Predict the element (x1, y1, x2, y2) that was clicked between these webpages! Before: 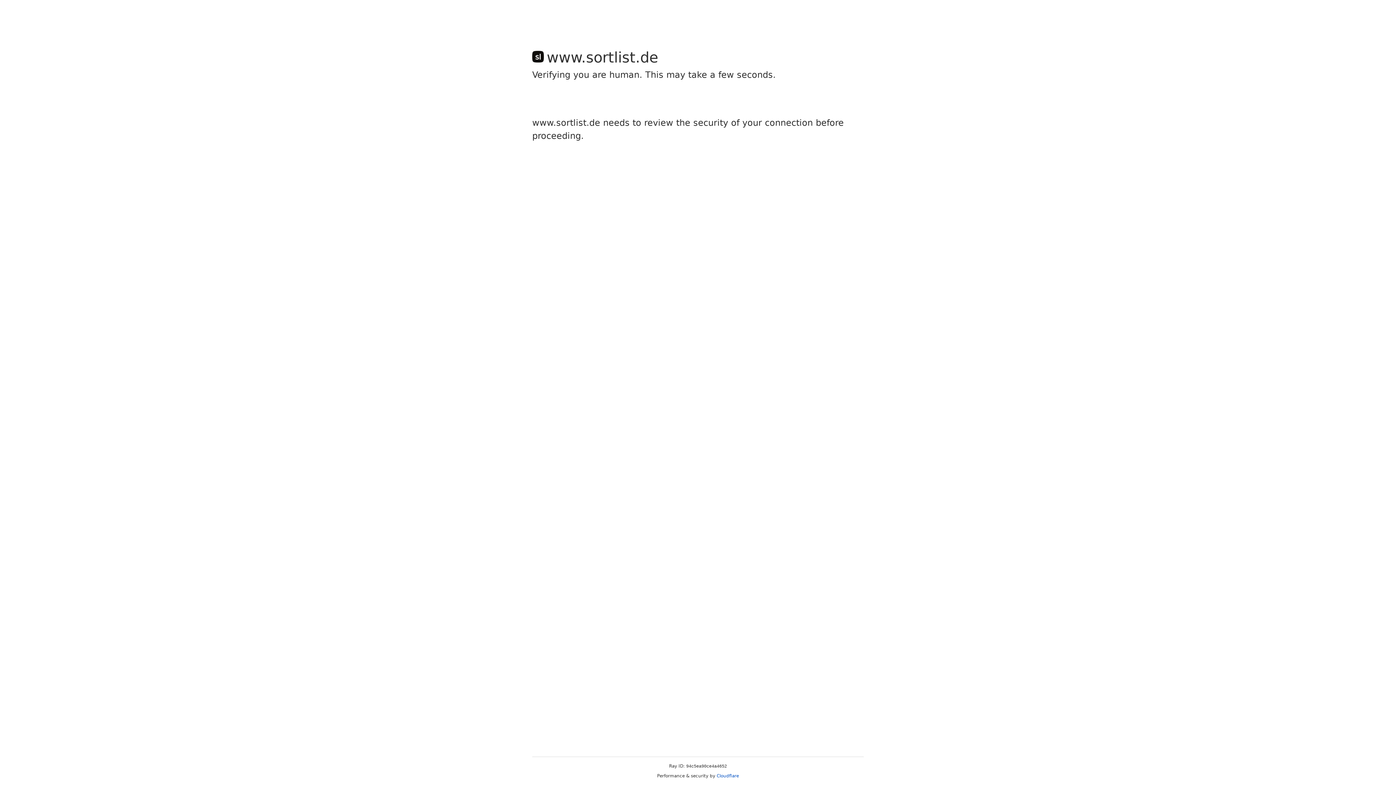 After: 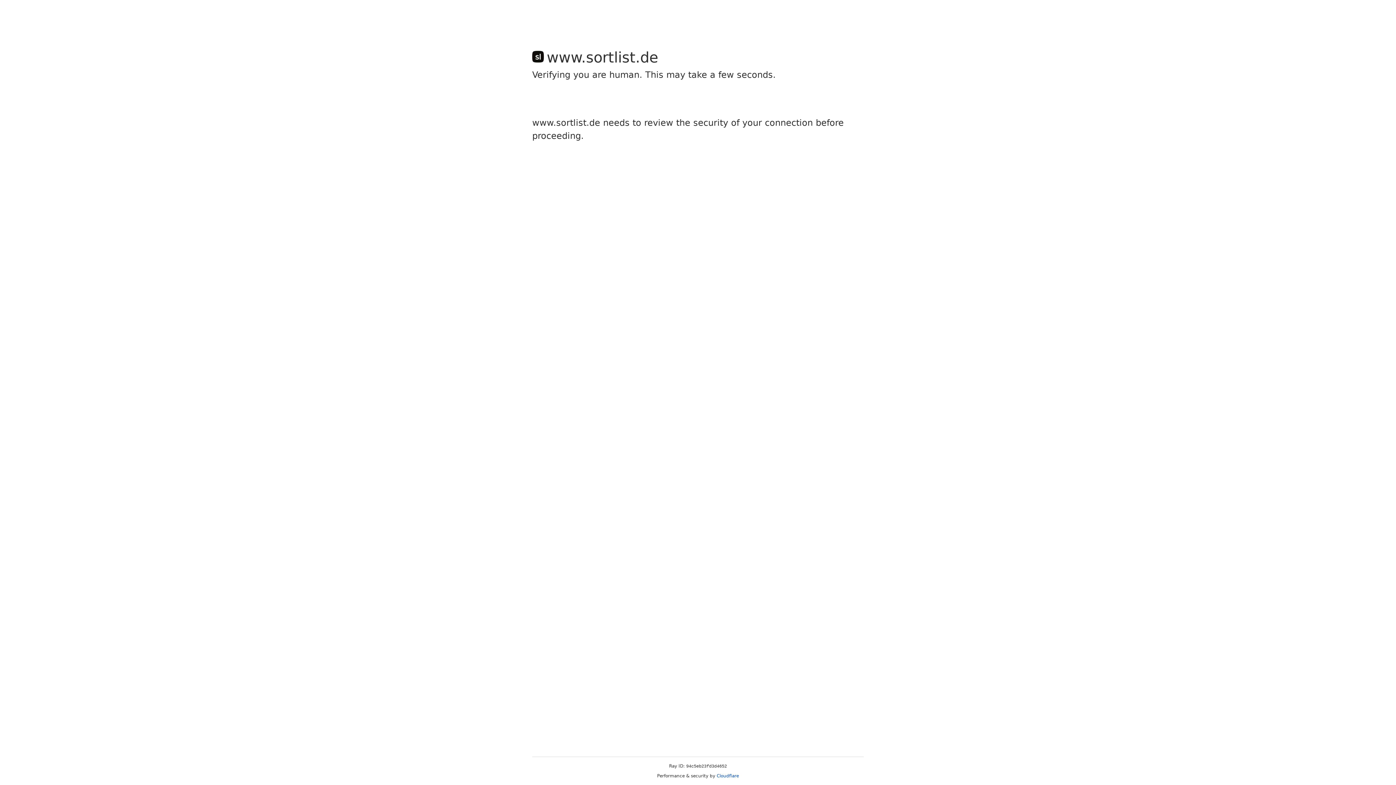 Action: bbox: (716, 773, 739, 778) label: Cloudflare